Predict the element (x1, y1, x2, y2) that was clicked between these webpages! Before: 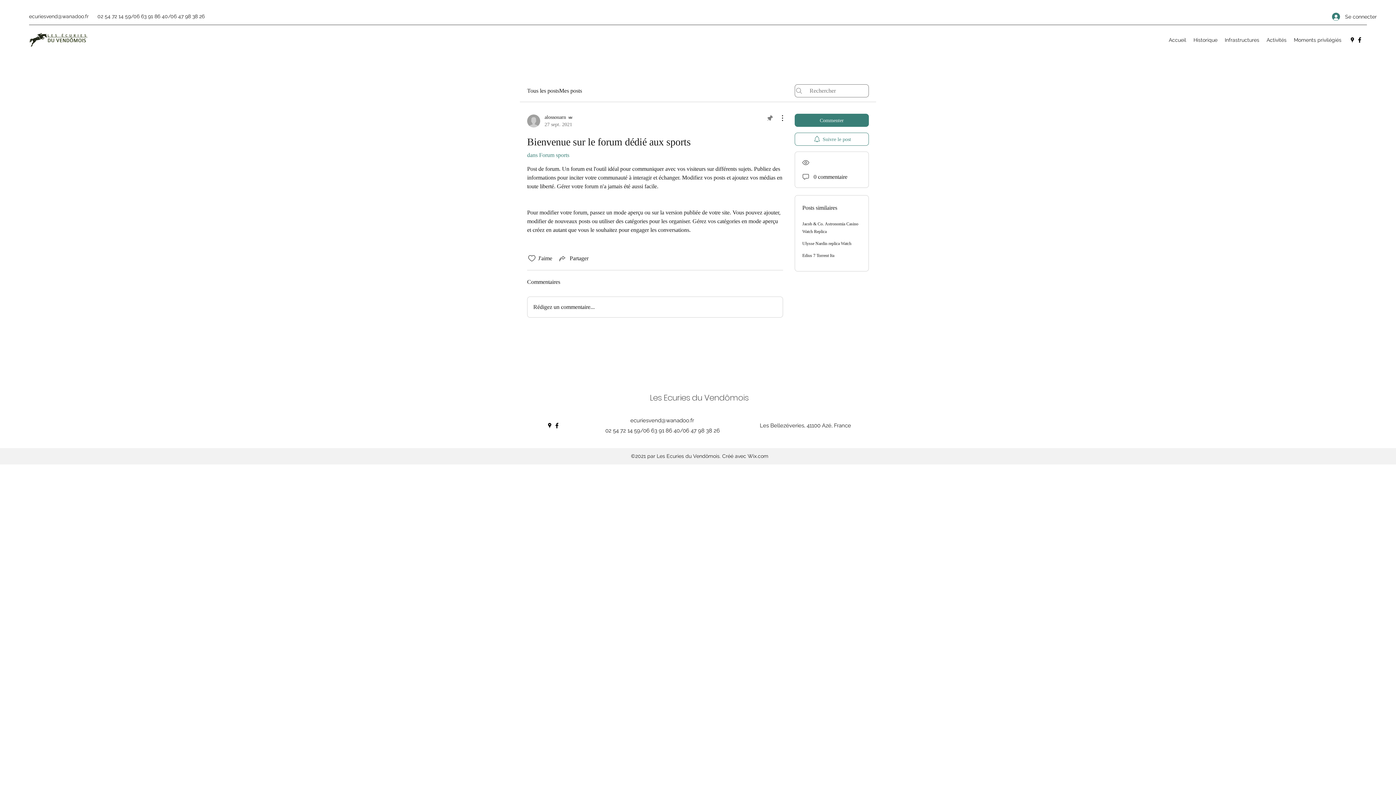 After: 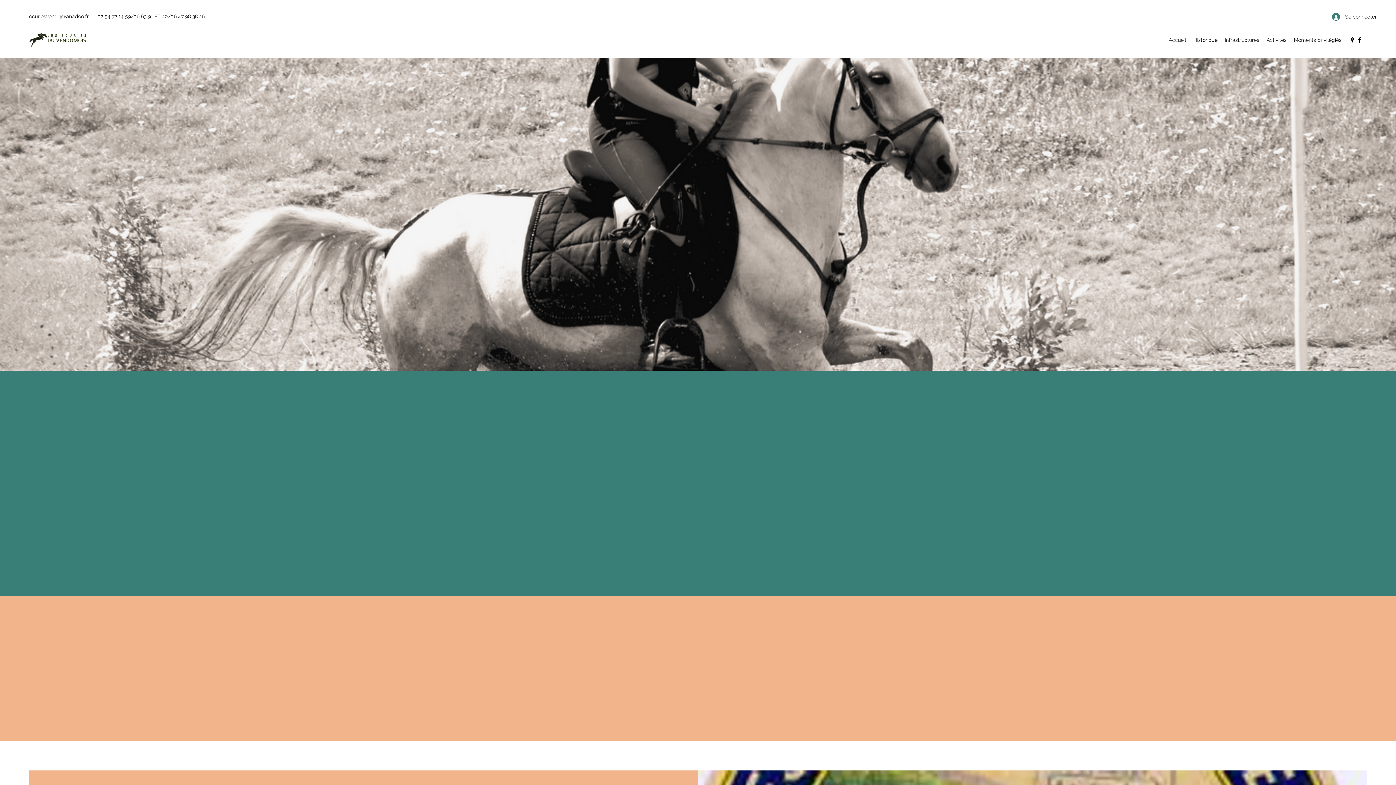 Action: bbox: (1221, 34, 1263, 45) label: Infrastructures